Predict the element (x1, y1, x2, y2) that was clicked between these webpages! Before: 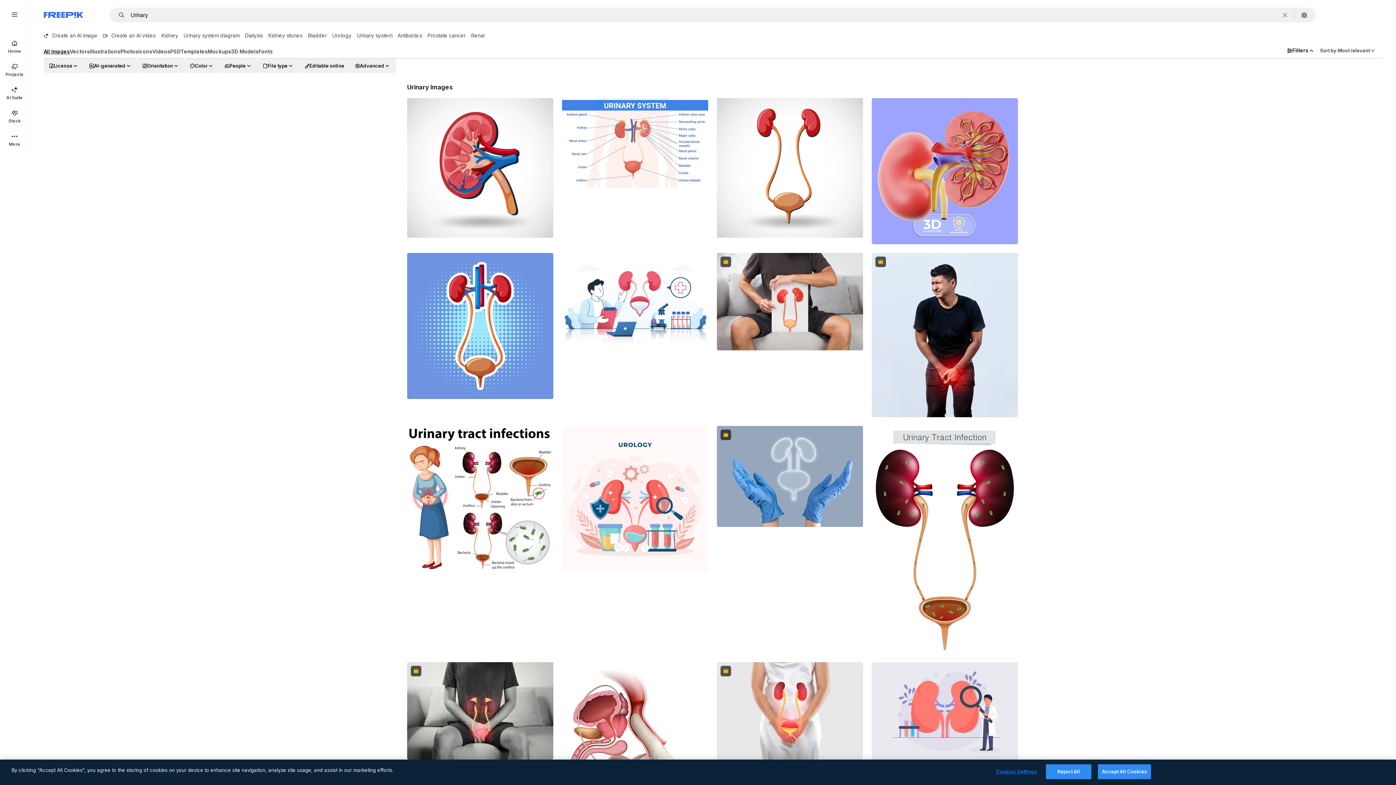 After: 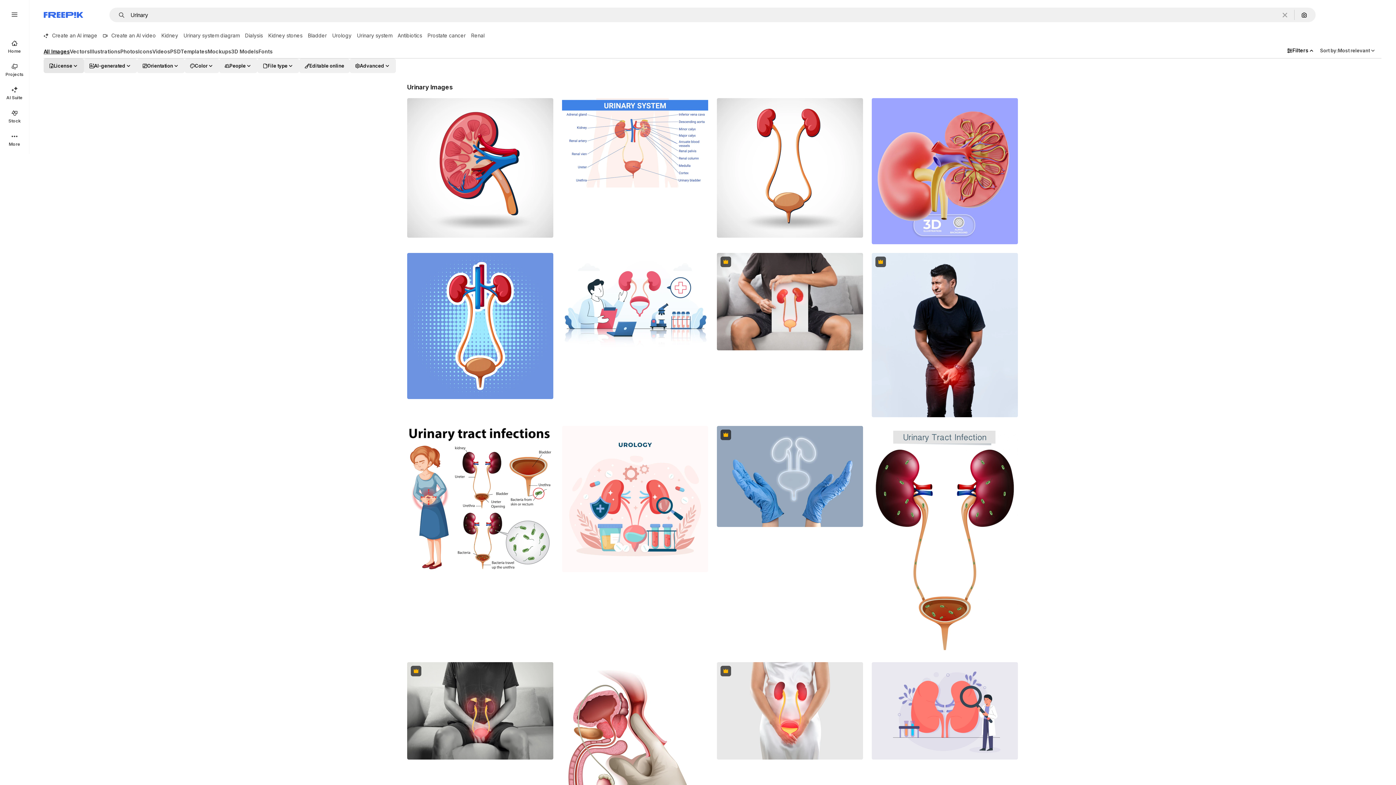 Action: label: license options bbox: (43, 58, 84, 73)